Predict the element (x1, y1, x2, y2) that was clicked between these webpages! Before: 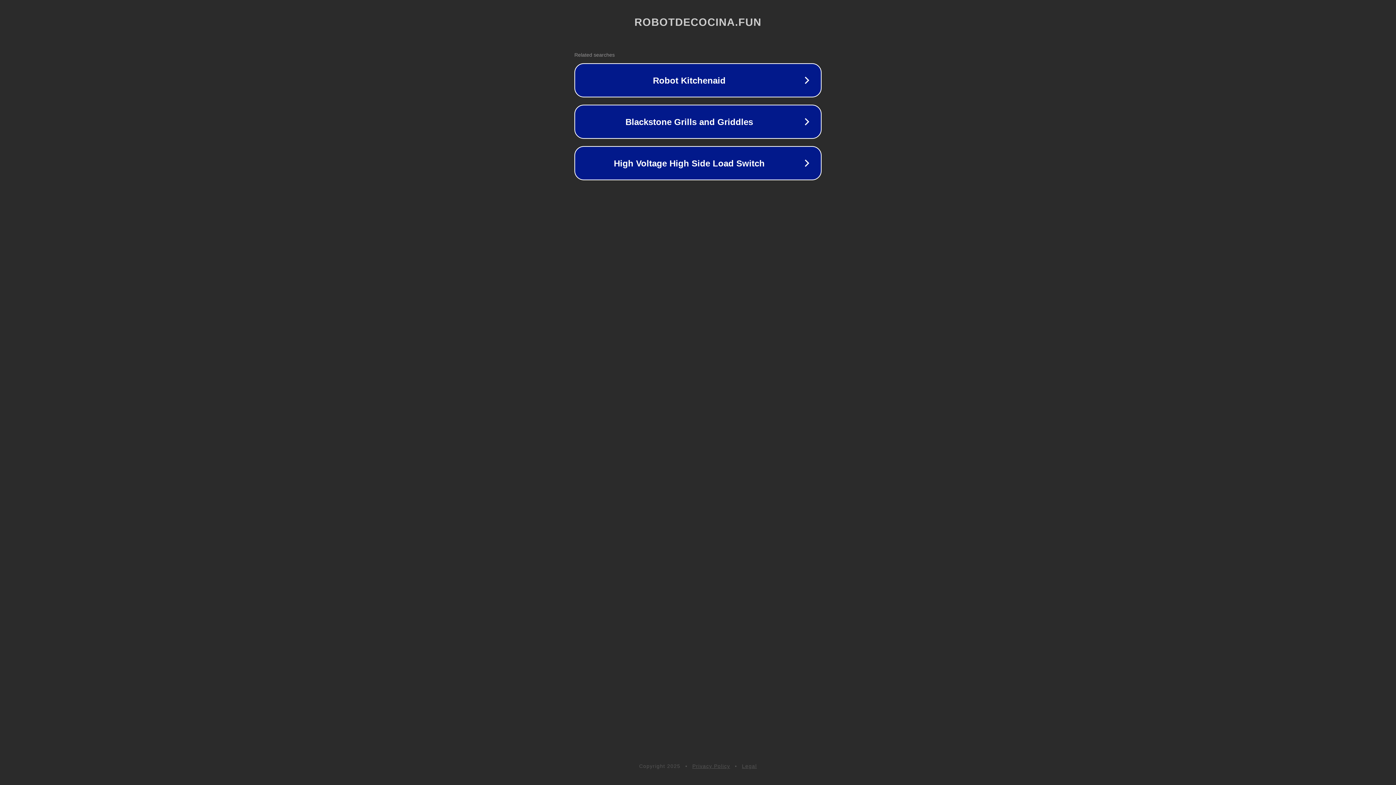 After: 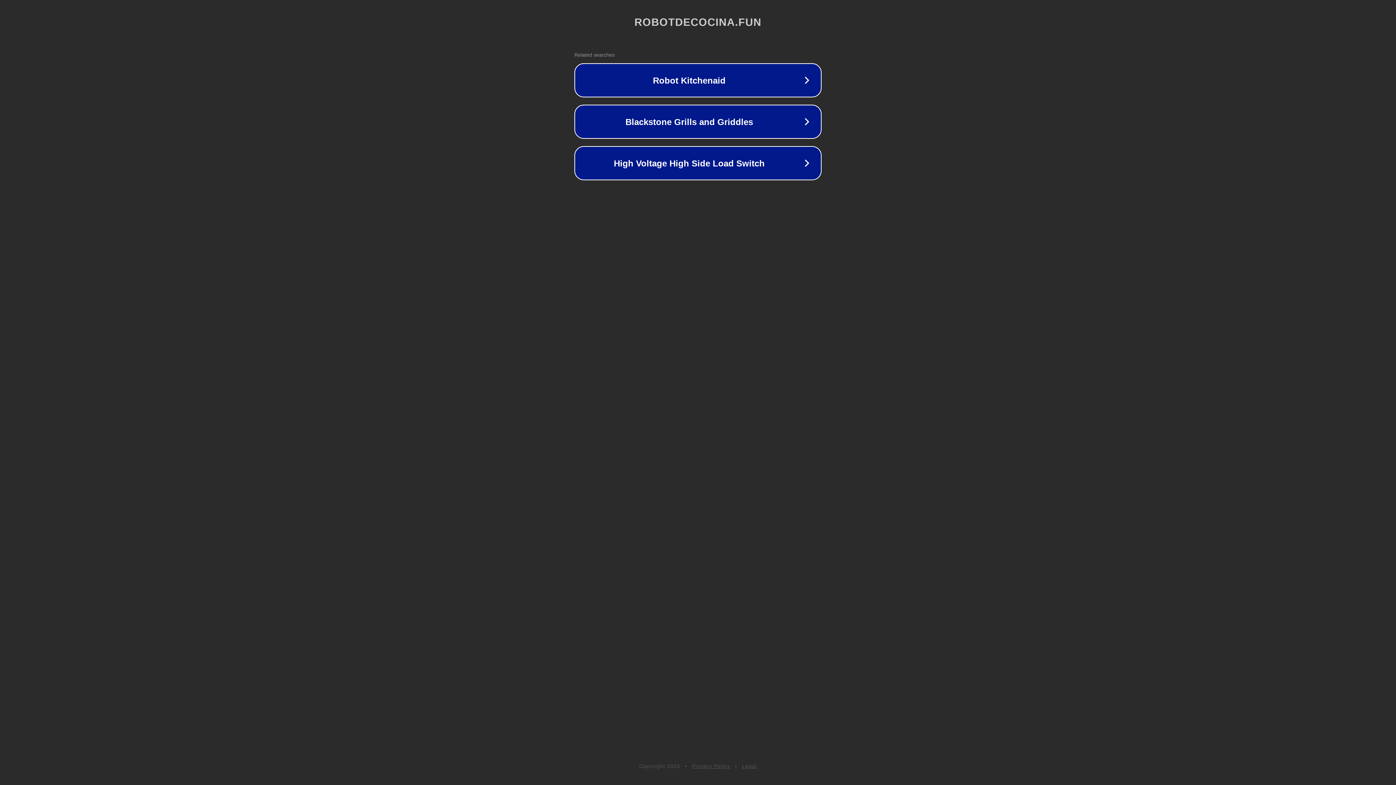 Action: label: Privacy Policy bbox: (692, 763, 730, 769)